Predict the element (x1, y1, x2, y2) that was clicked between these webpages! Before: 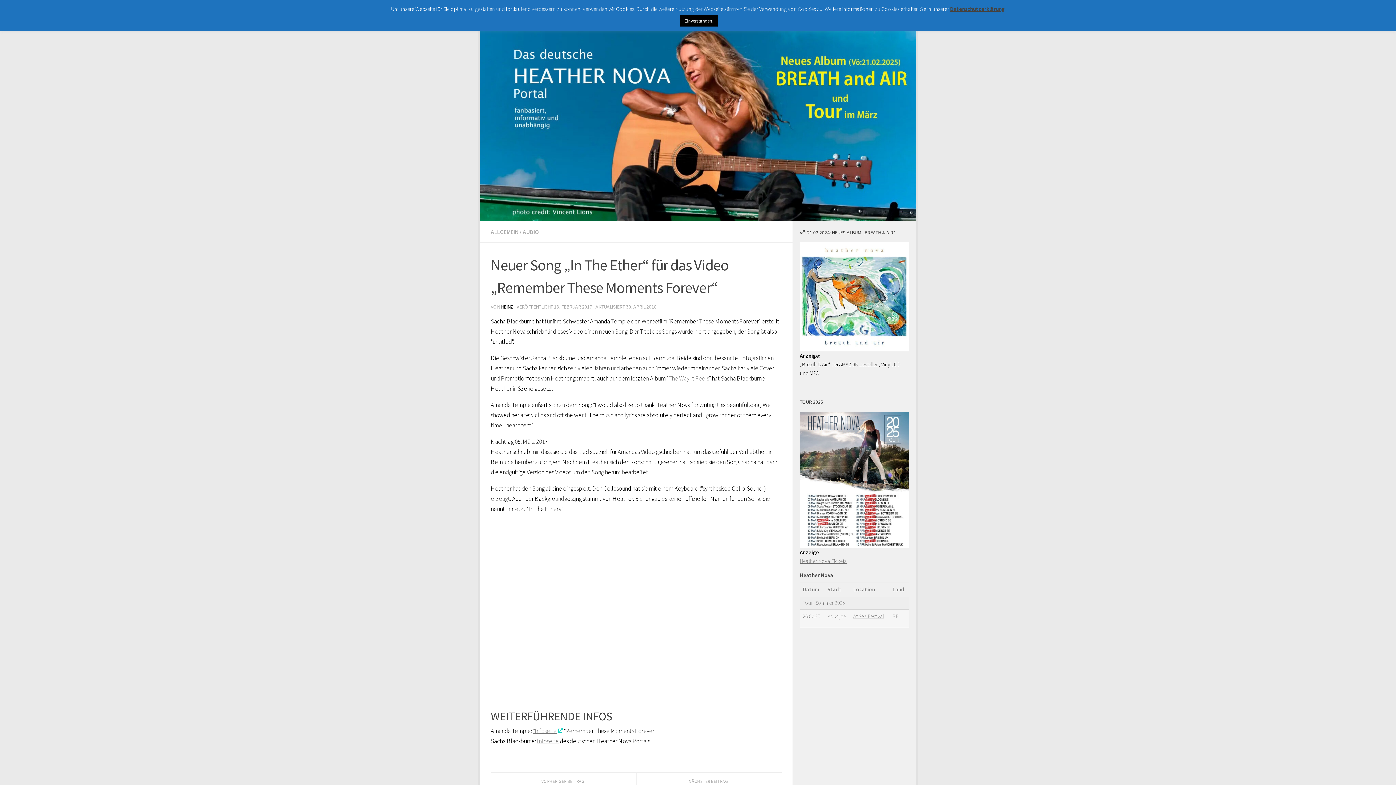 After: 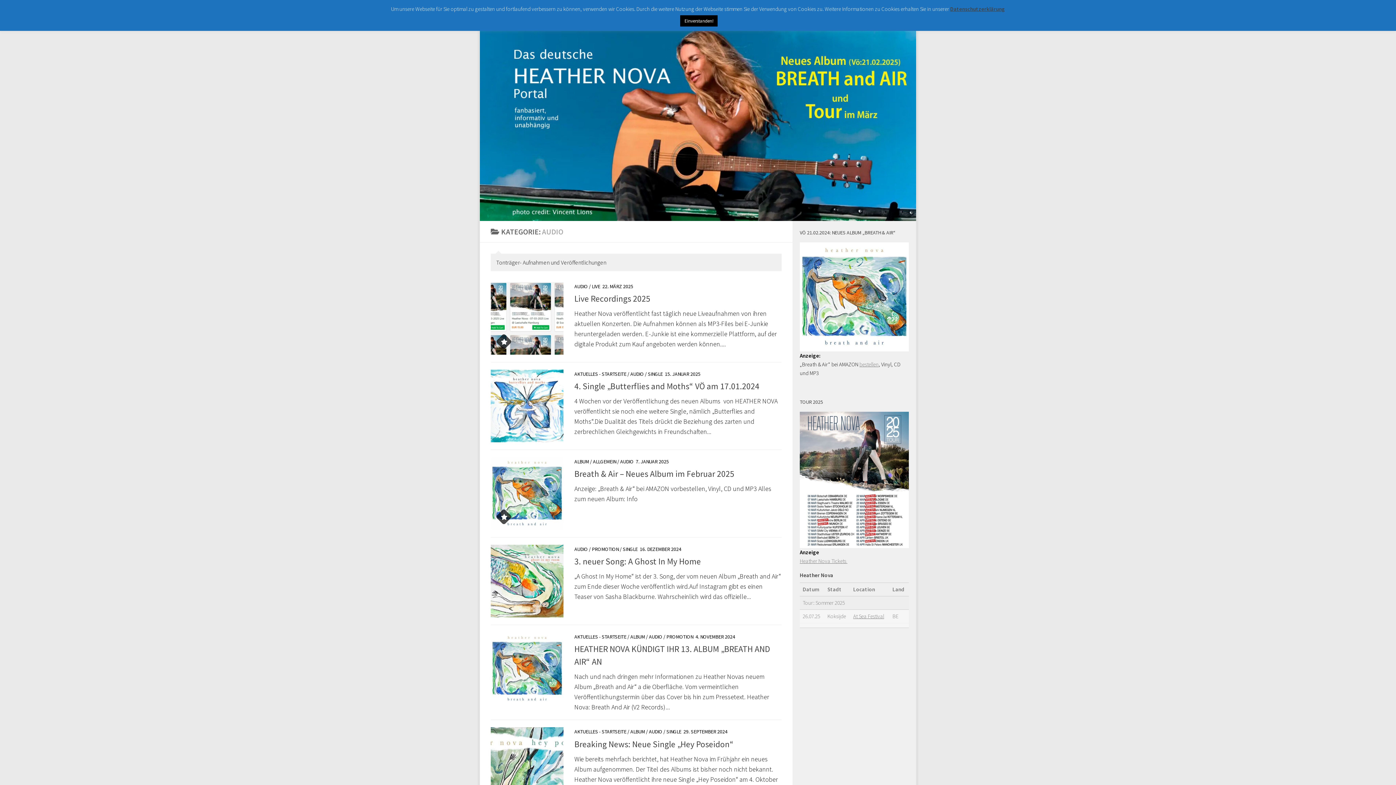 Action: bbox: (522, 228, 538, 235) label: AUDIO